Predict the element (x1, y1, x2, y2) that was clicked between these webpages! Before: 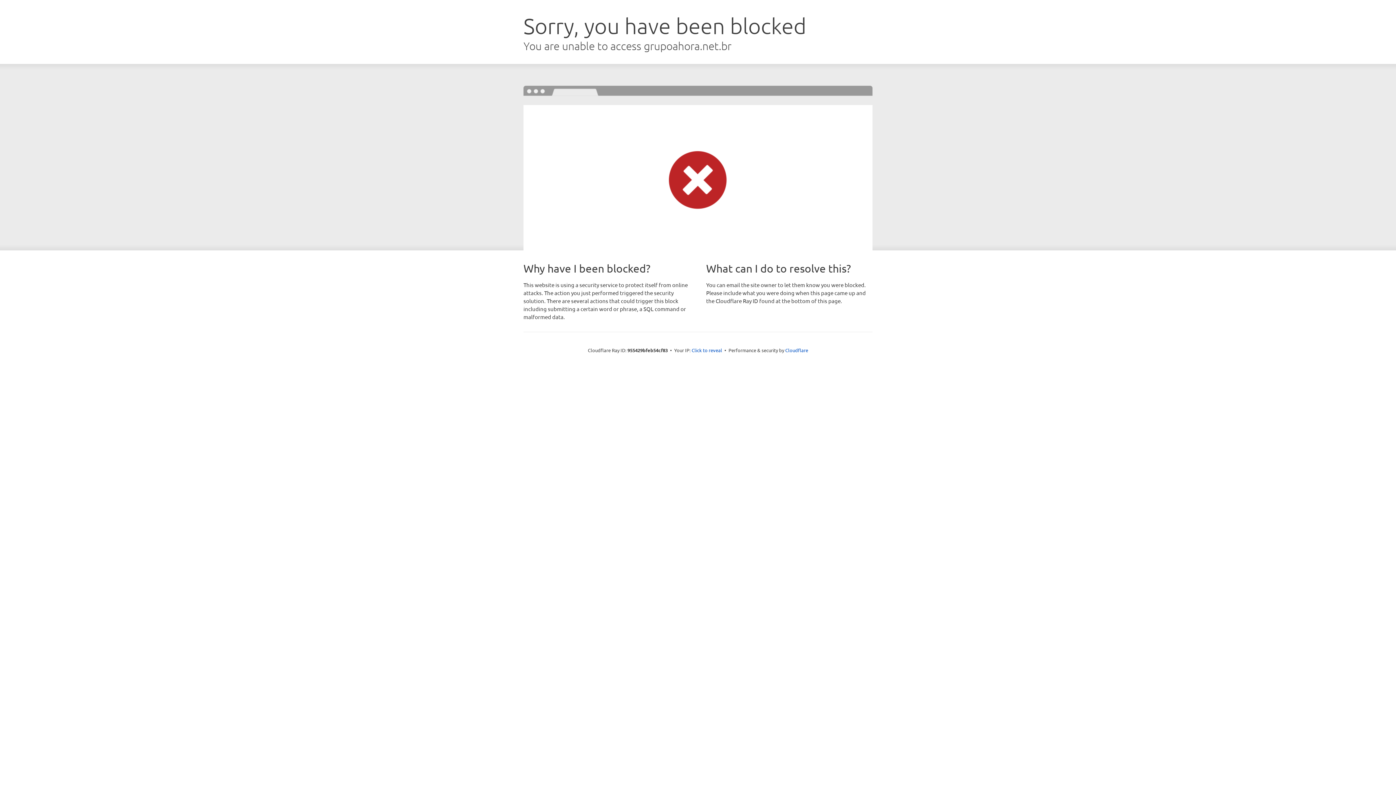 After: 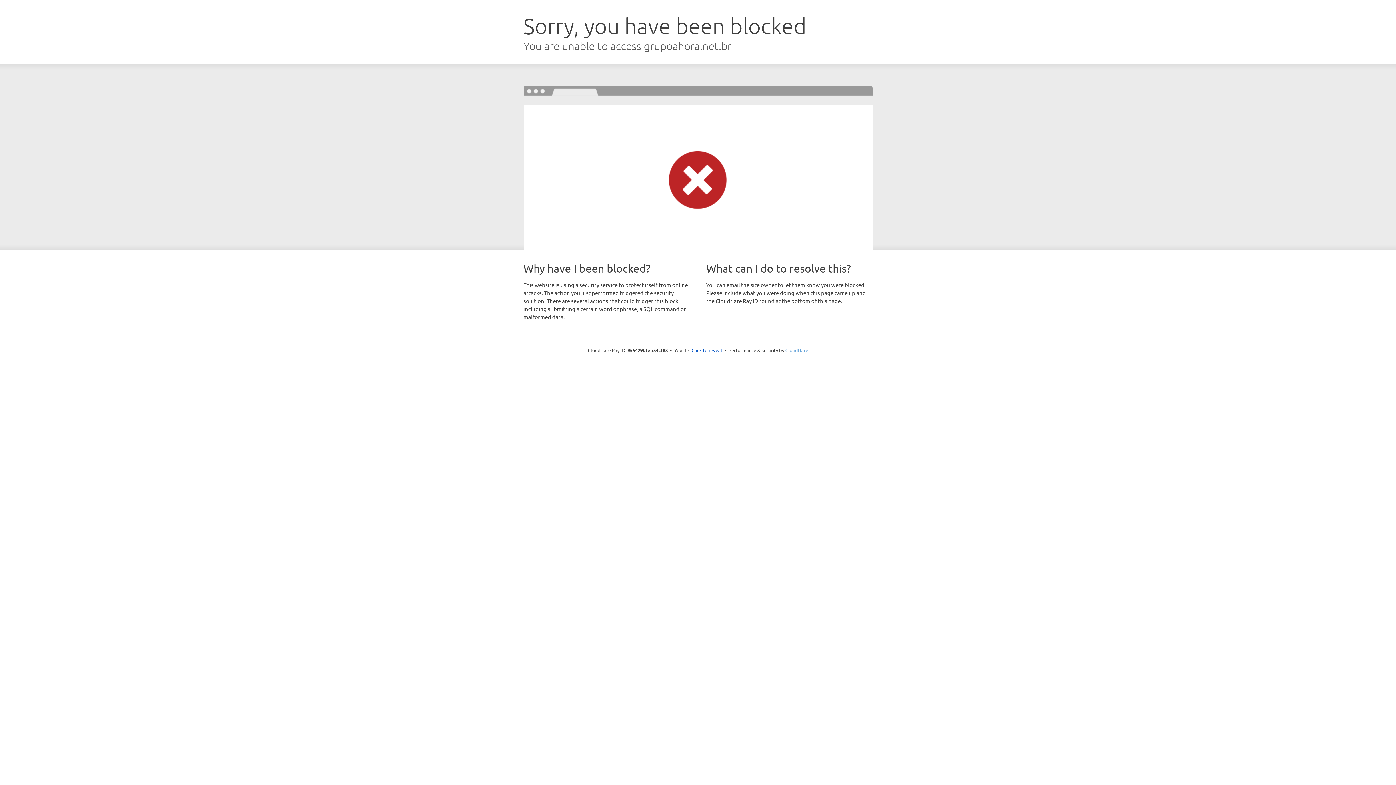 Action: label: Cloudflare bbox: (785, 347, 808, 353)